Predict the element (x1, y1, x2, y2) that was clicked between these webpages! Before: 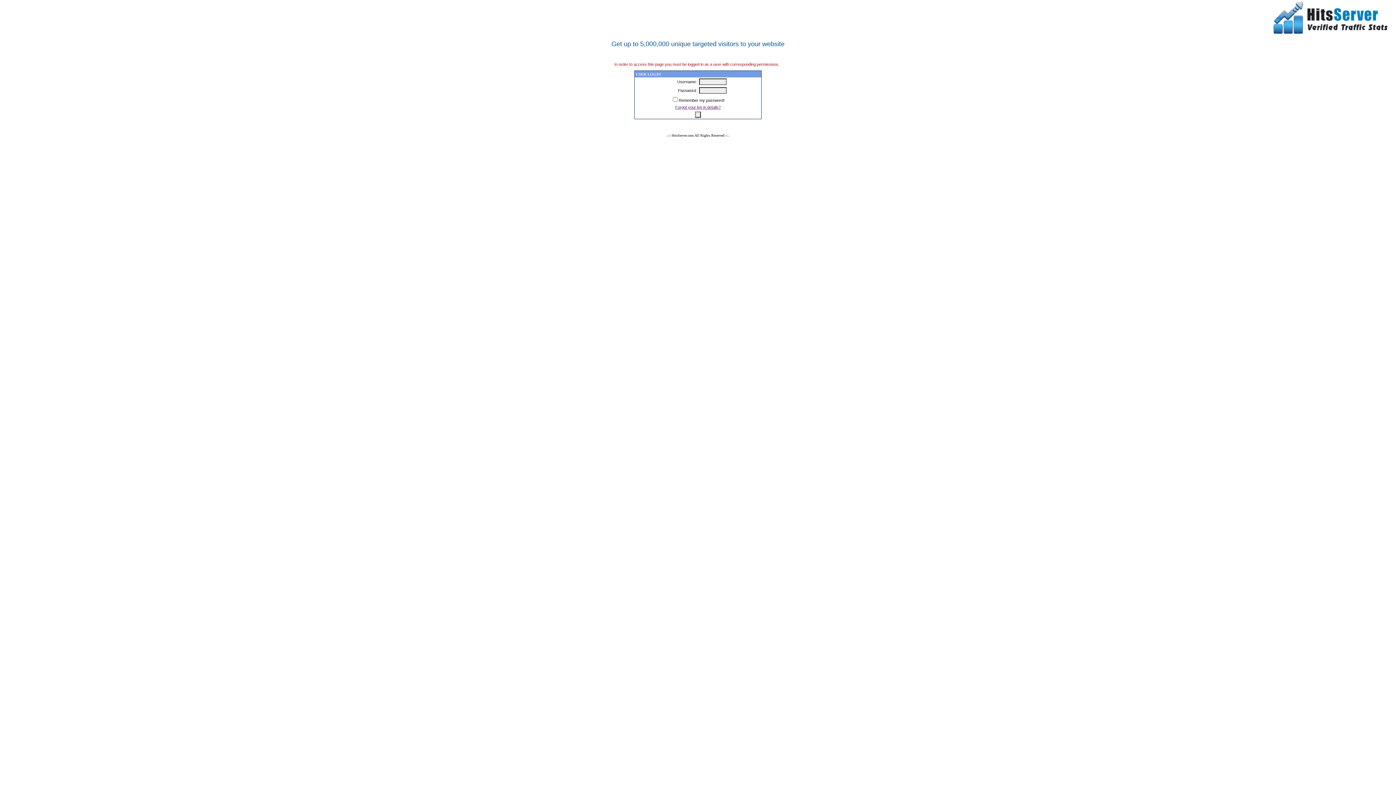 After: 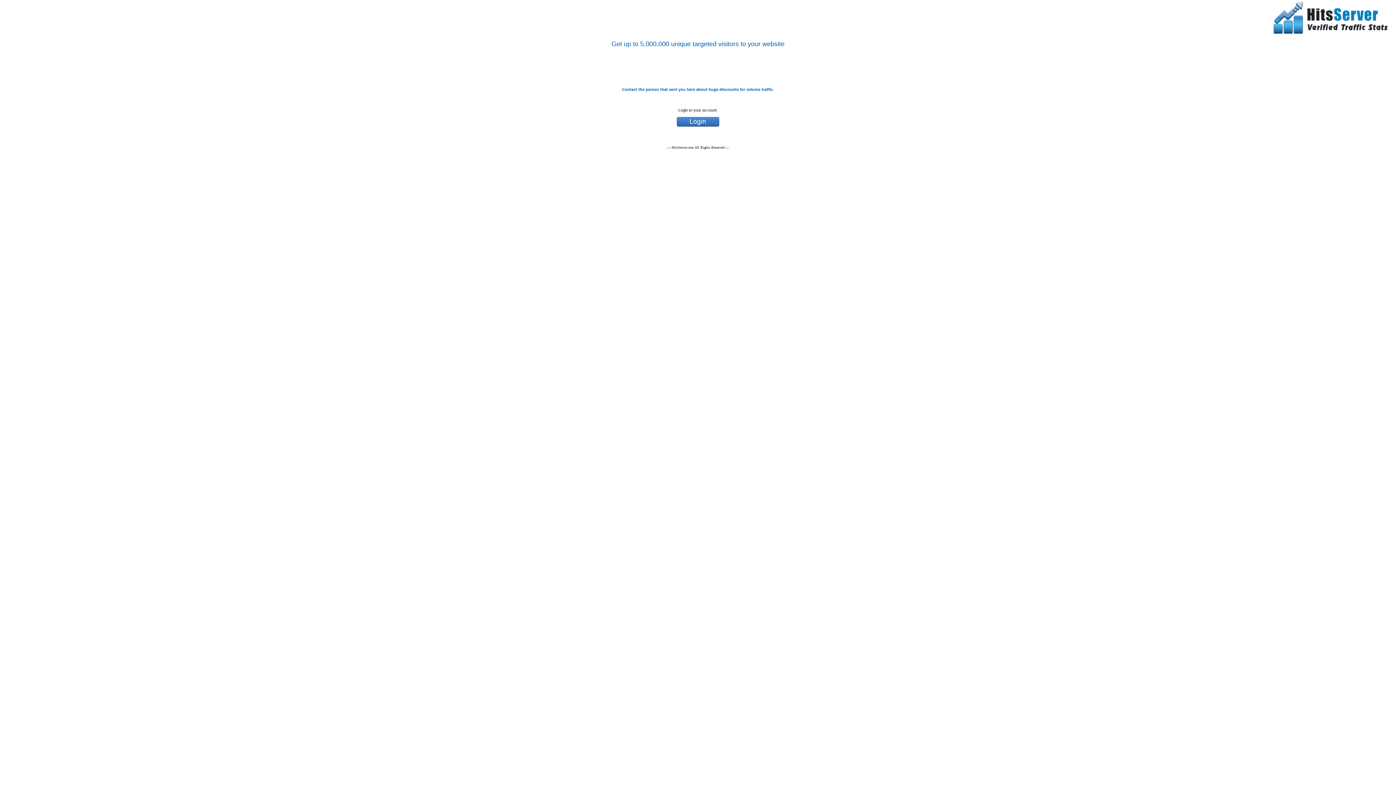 Action: bbox: (1261, 30, 1395, 35)